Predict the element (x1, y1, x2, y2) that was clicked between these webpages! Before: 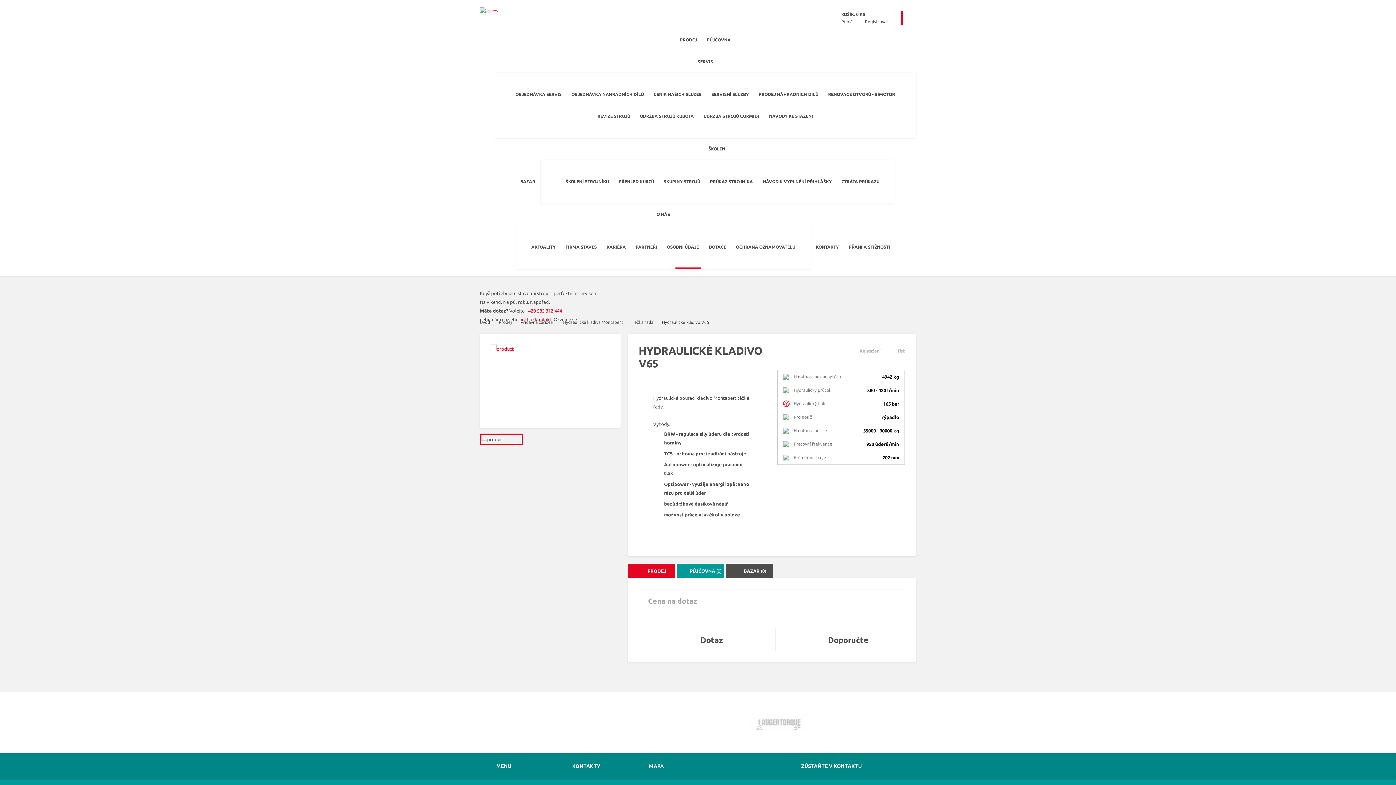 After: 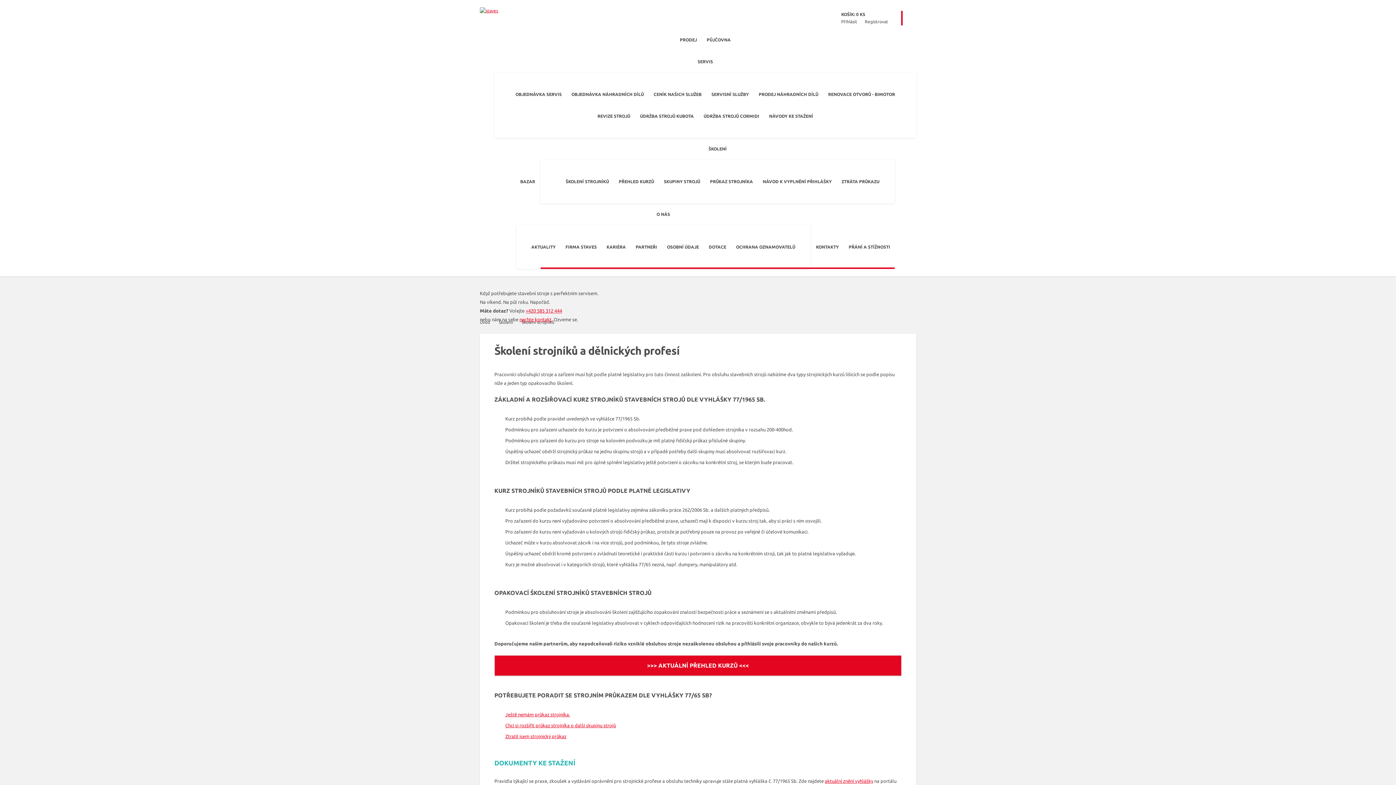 Action: label: ŠKOLENÍ bbox: (540, 138, 894, 160)